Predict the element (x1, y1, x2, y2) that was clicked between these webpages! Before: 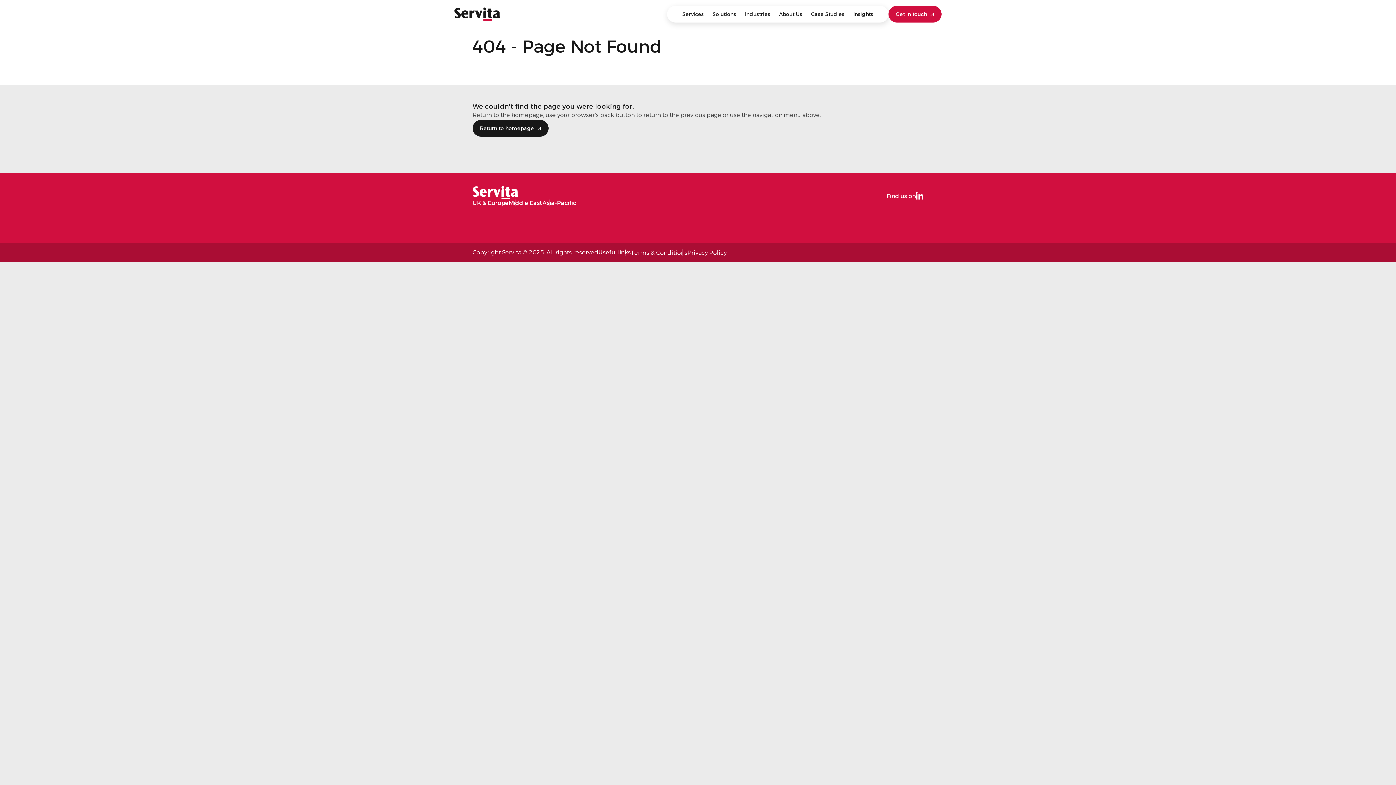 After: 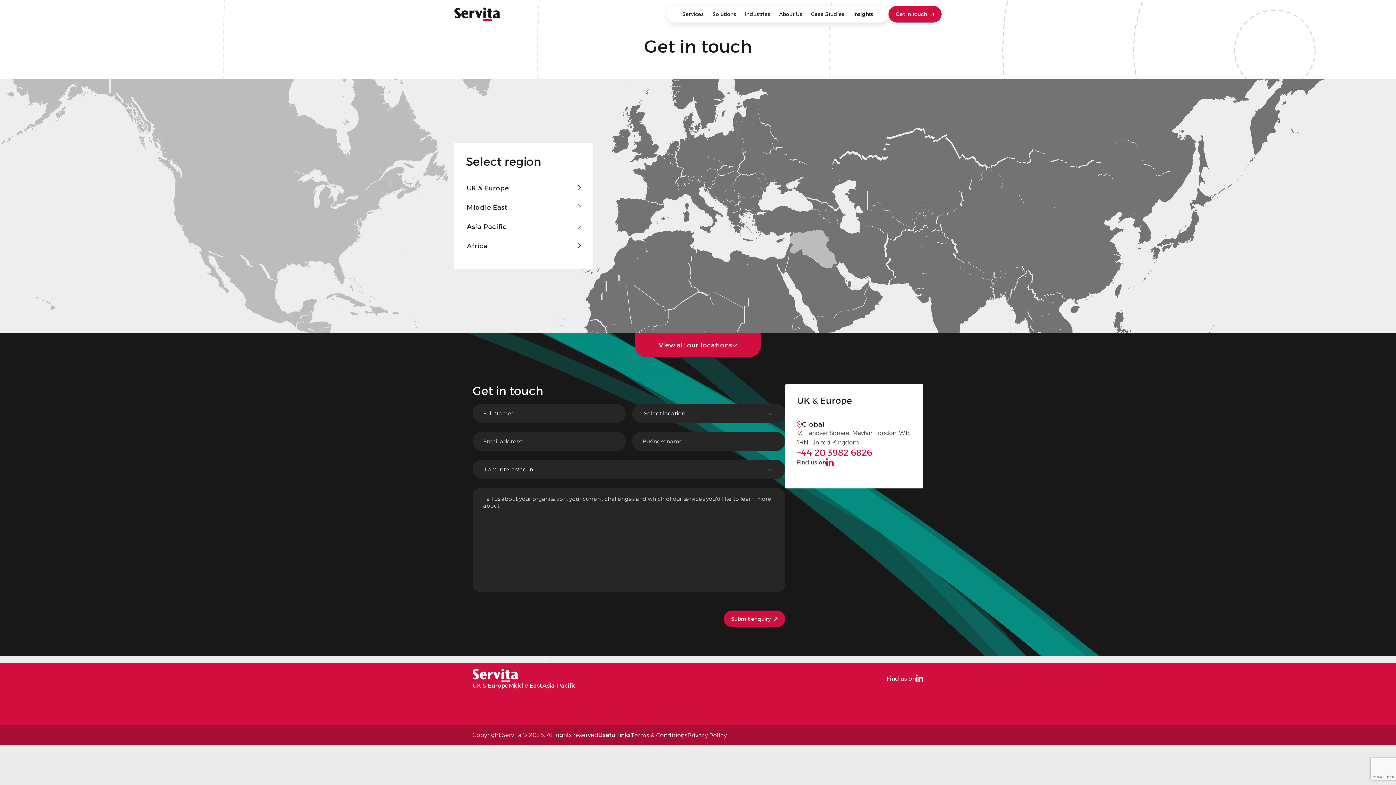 Action: label: Get in touch bbox: (888, 5, 941, 22)